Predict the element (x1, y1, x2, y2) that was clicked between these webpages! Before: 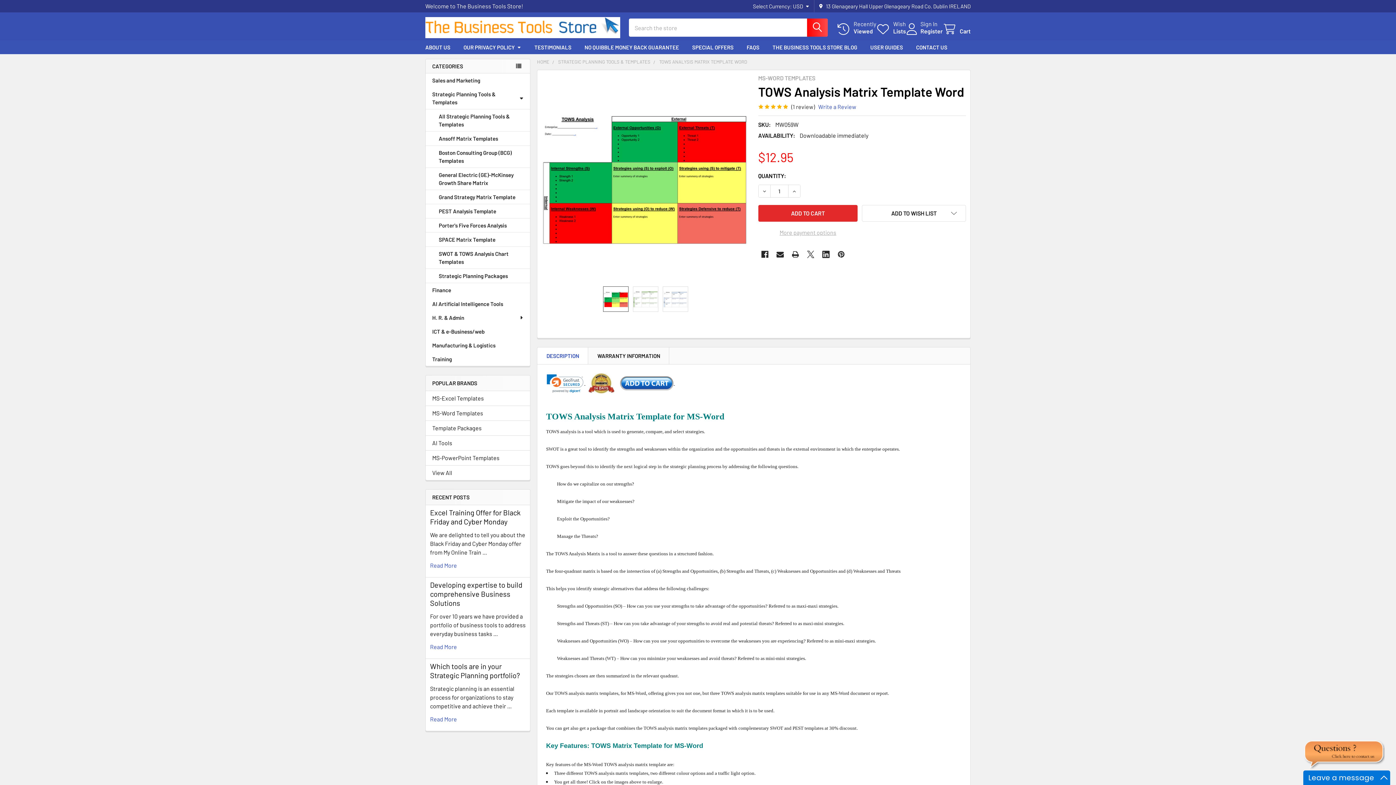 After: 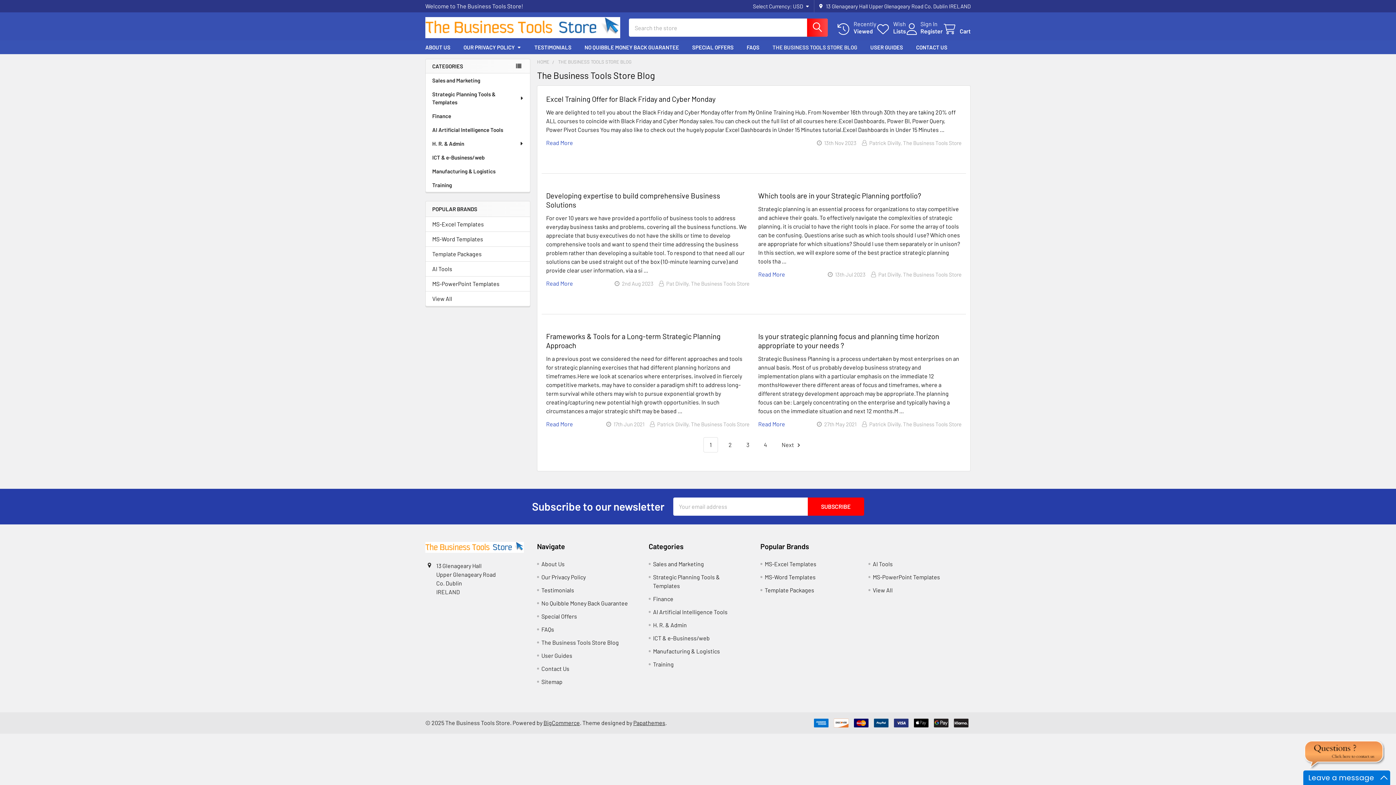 Action: bbox: (766, 40, 864, 54) label: THE BUSINESS TOOLS STORE BLOG